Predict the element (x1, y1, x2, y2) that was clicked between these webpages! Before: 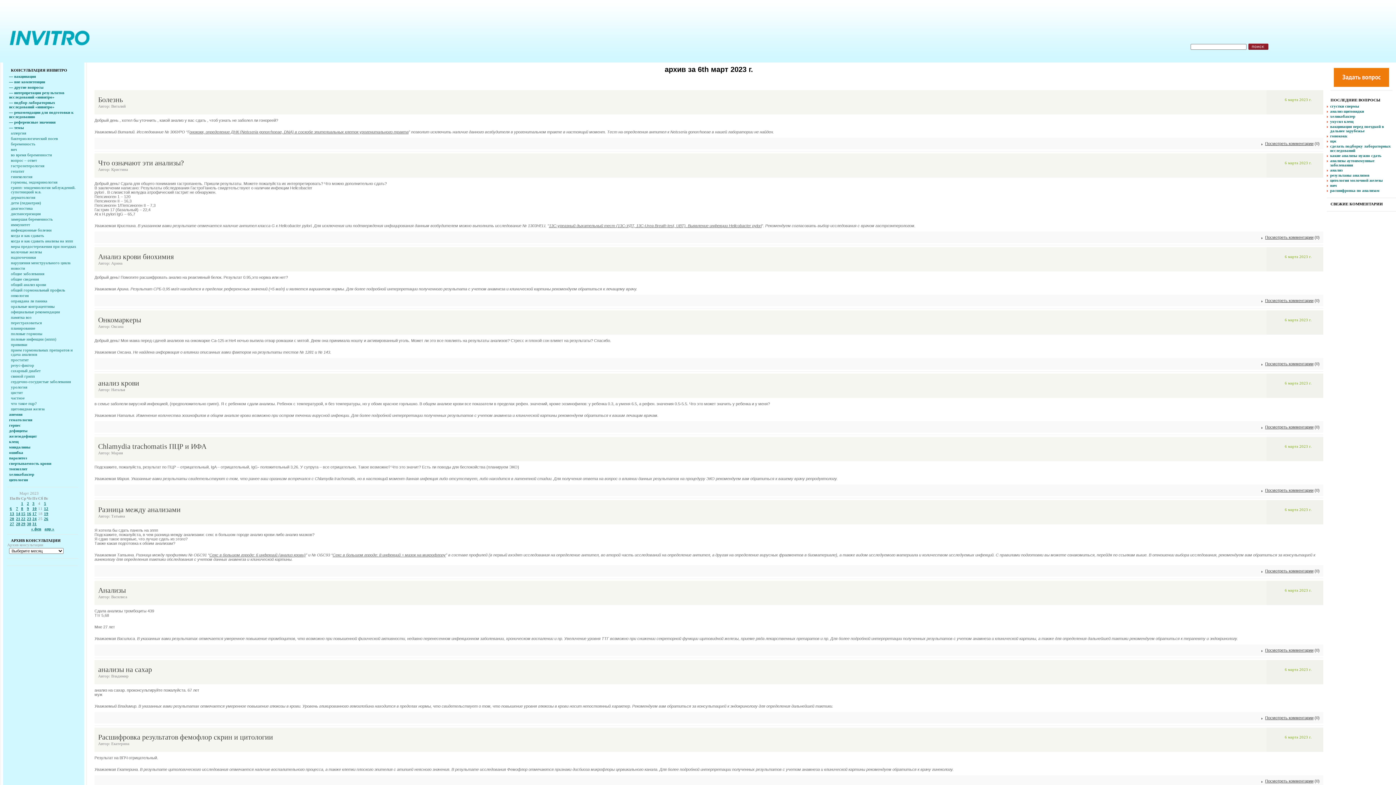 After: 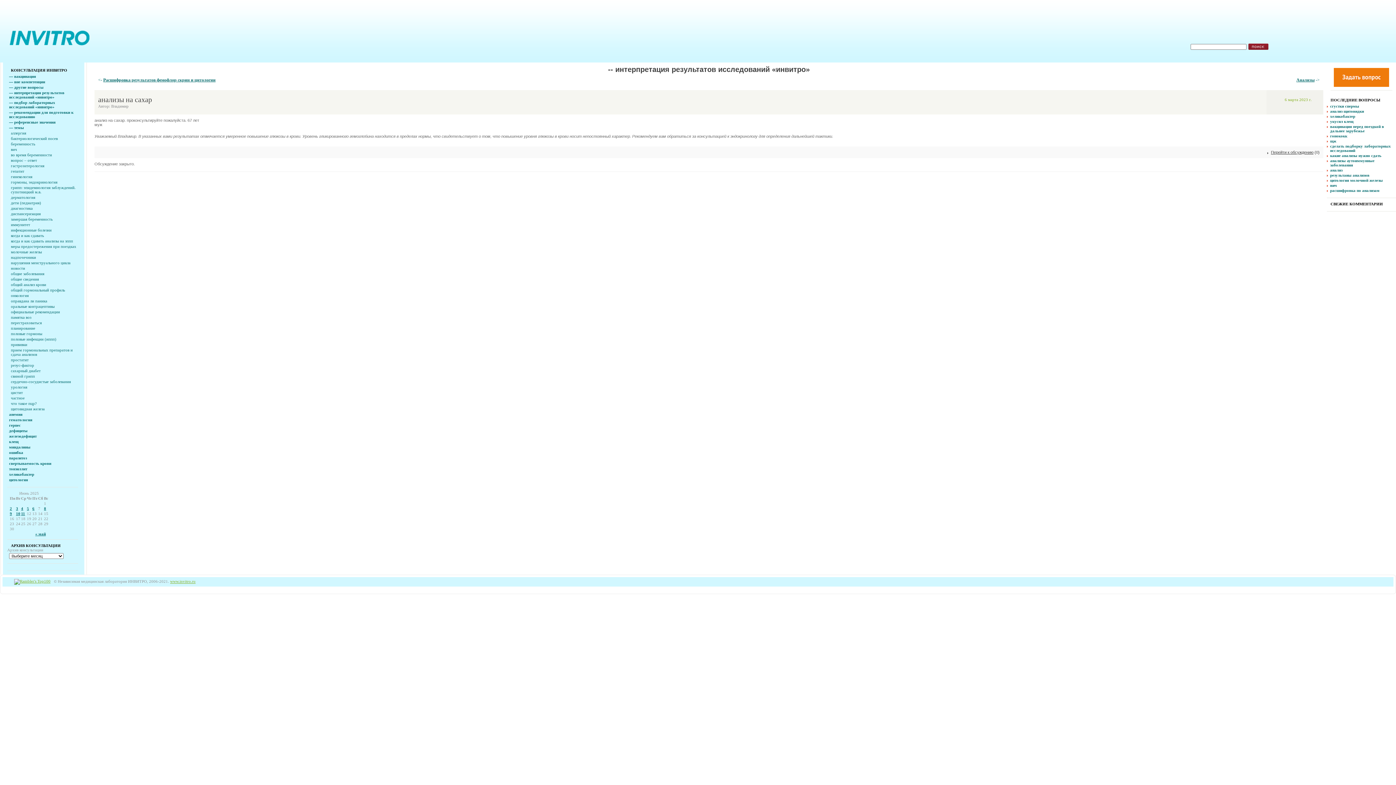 Action: bbox: (1265, 716, 1313, 720) label: Посмотреть комментарии